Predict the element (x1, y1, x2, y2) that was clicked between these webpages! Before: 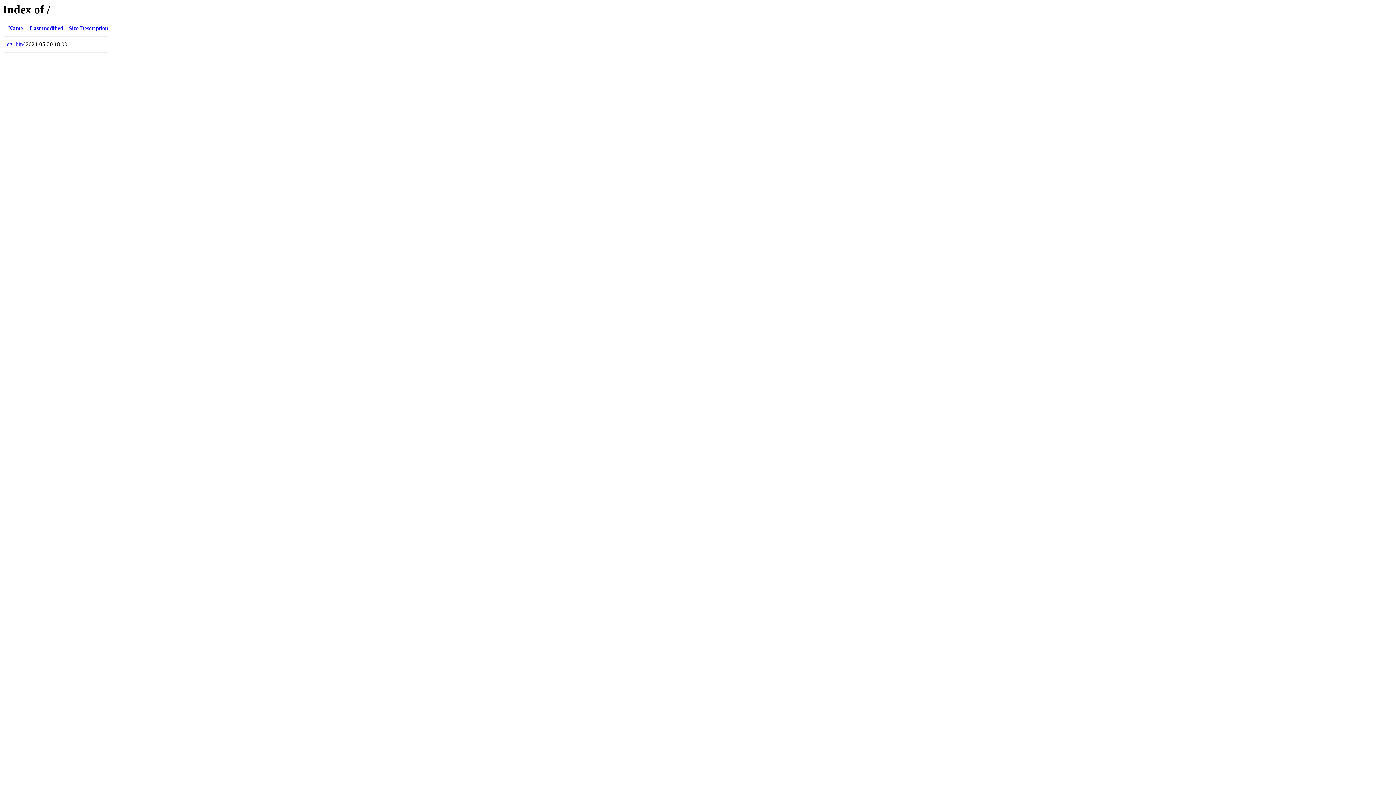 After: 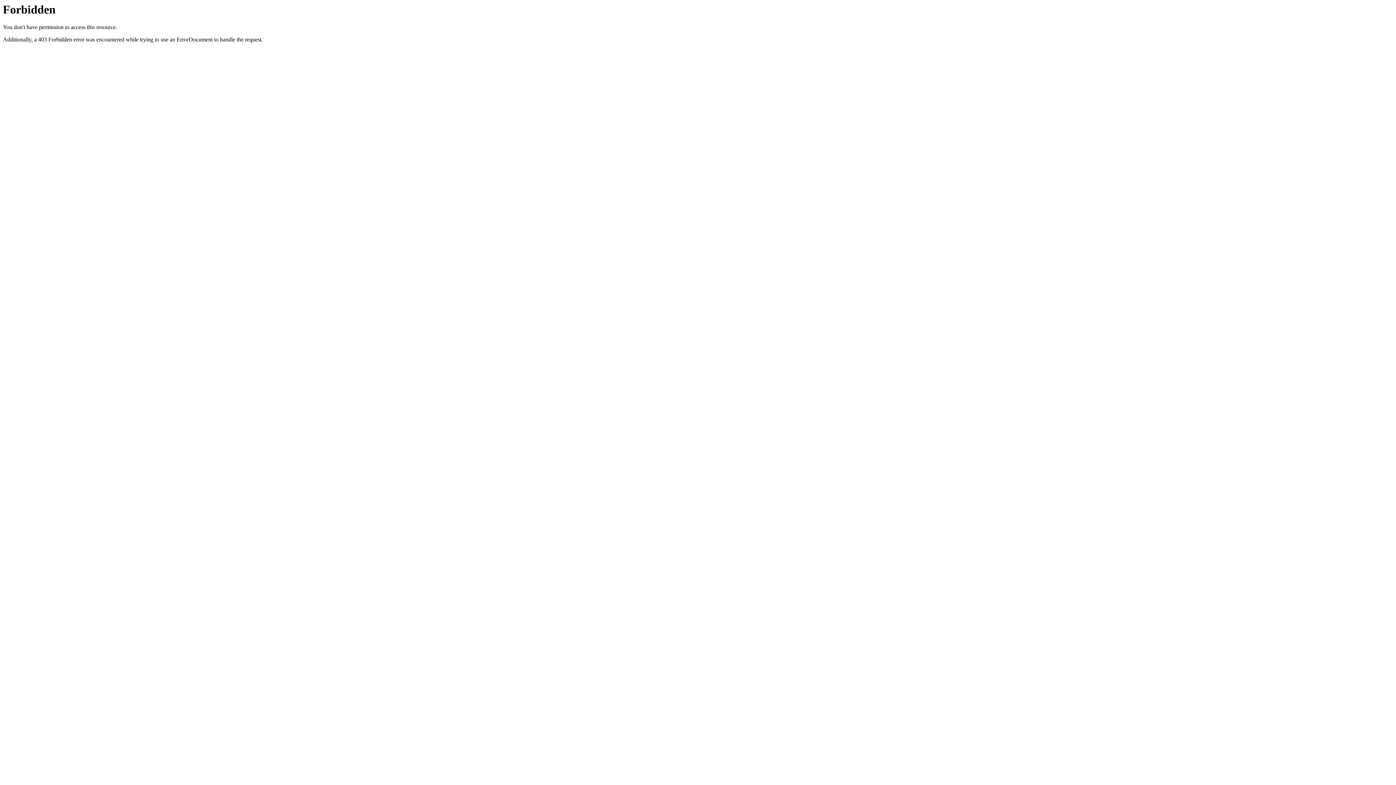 Action: bbox: (6, 41, 24, 47) label: cgi-bin/